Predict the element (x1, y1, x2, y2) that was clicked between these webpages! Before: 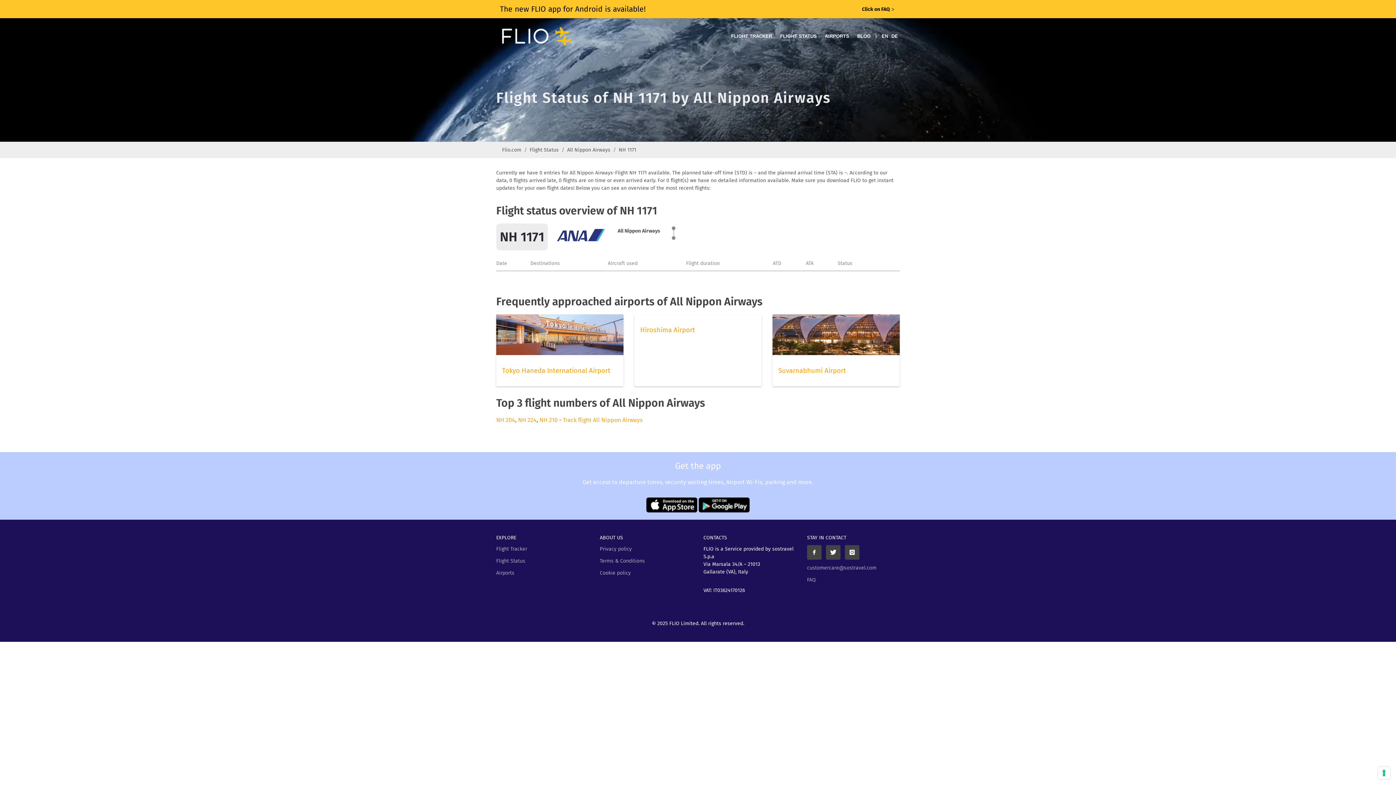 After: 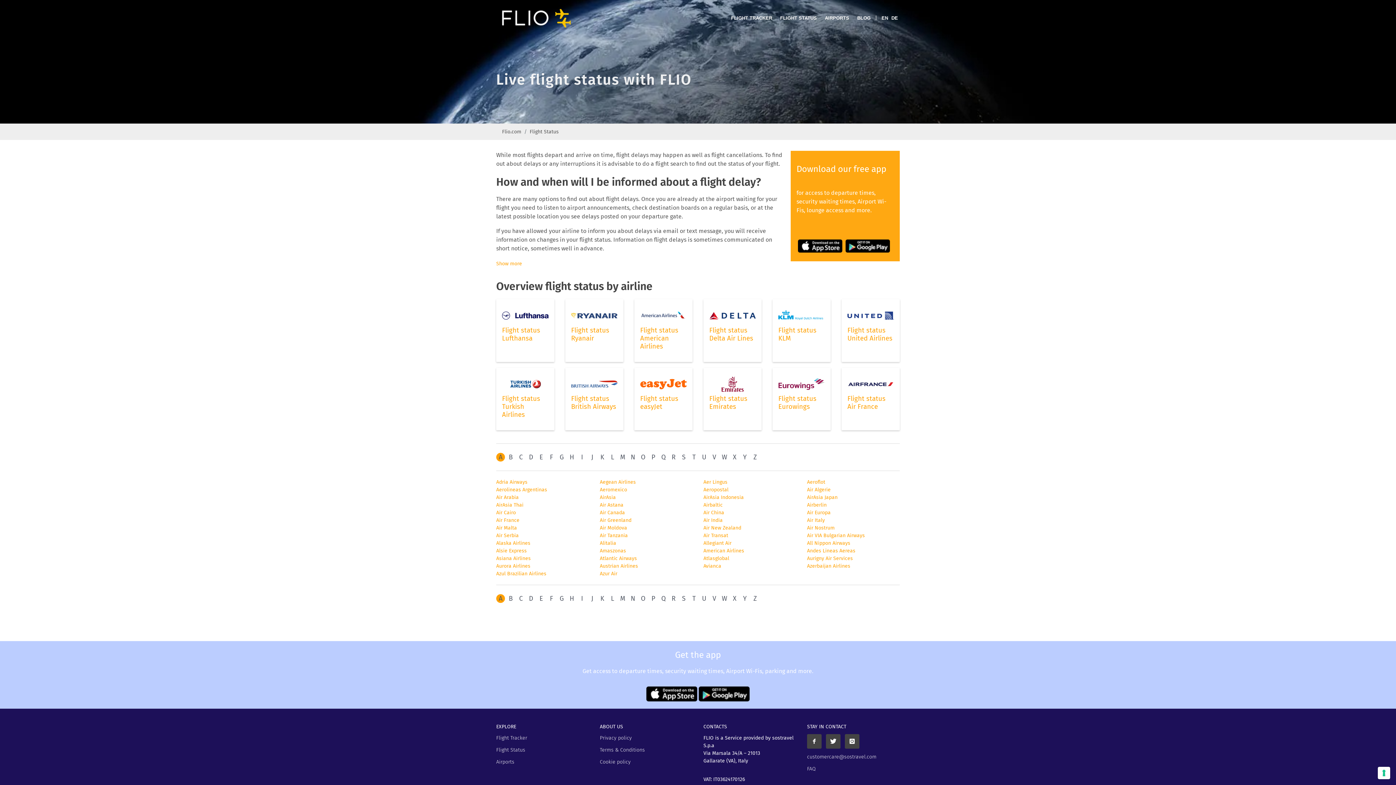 Action: label: Flight Status bbox: (496, 557, 525, 565)